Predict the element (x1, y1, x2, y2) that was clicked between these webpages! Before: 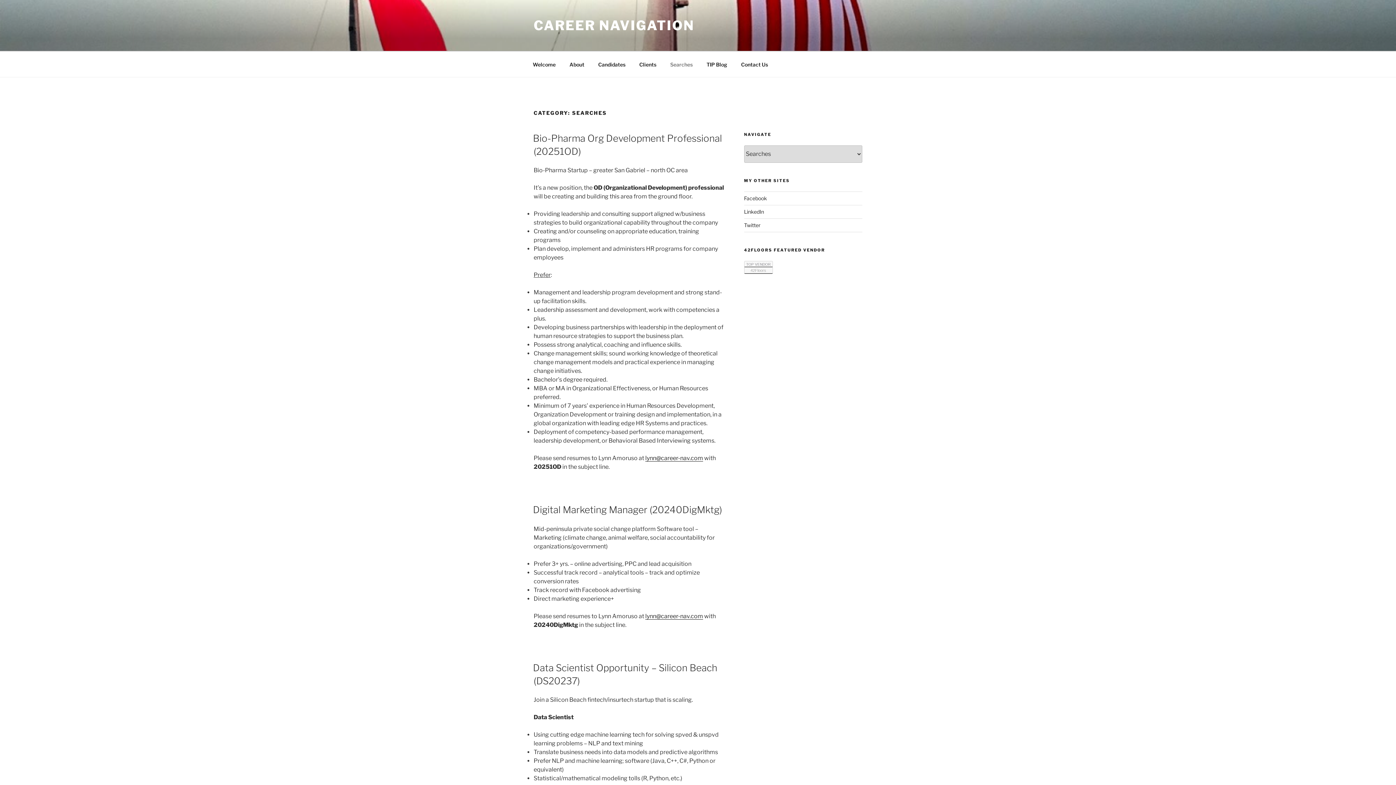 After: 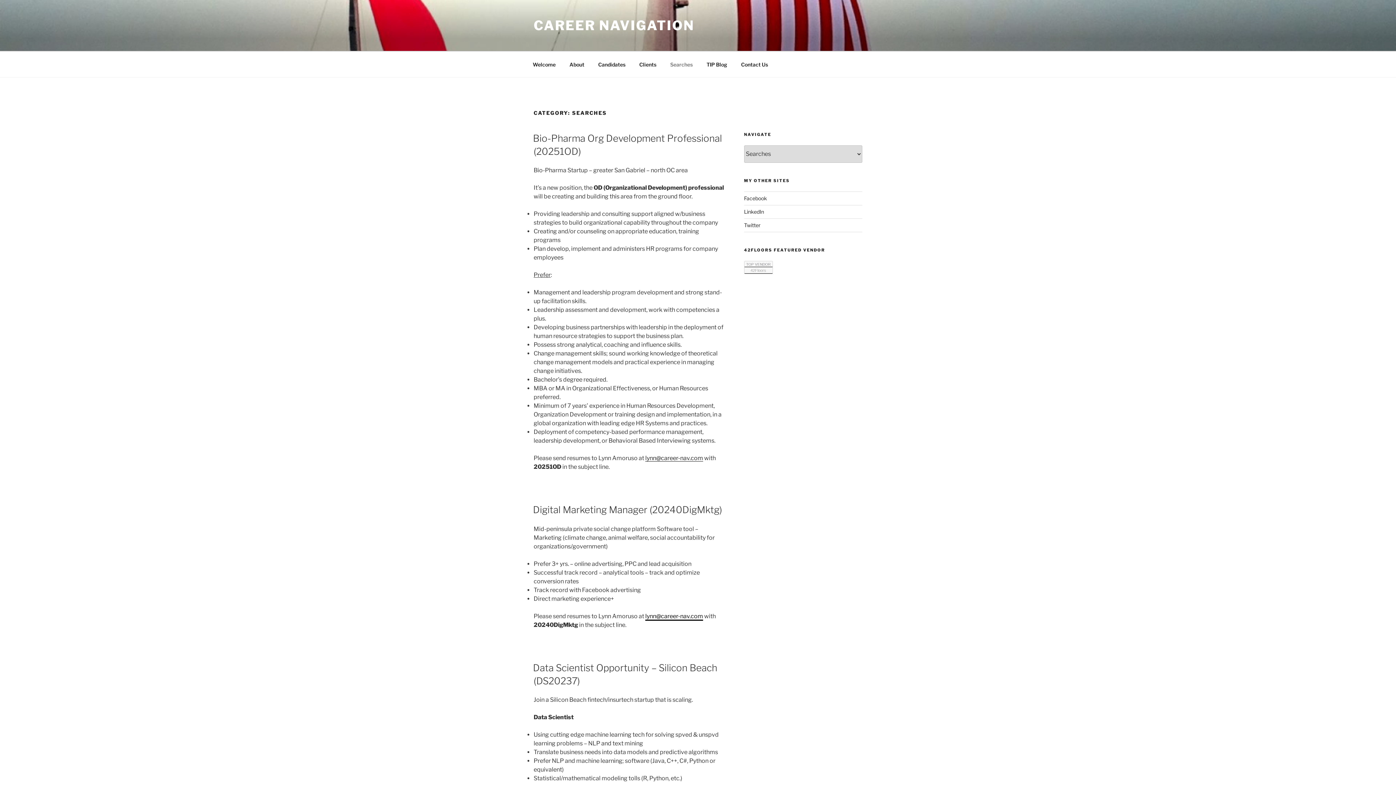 Action: label: lynn@career-nav.com bbox: (645, 612, 703, 619)